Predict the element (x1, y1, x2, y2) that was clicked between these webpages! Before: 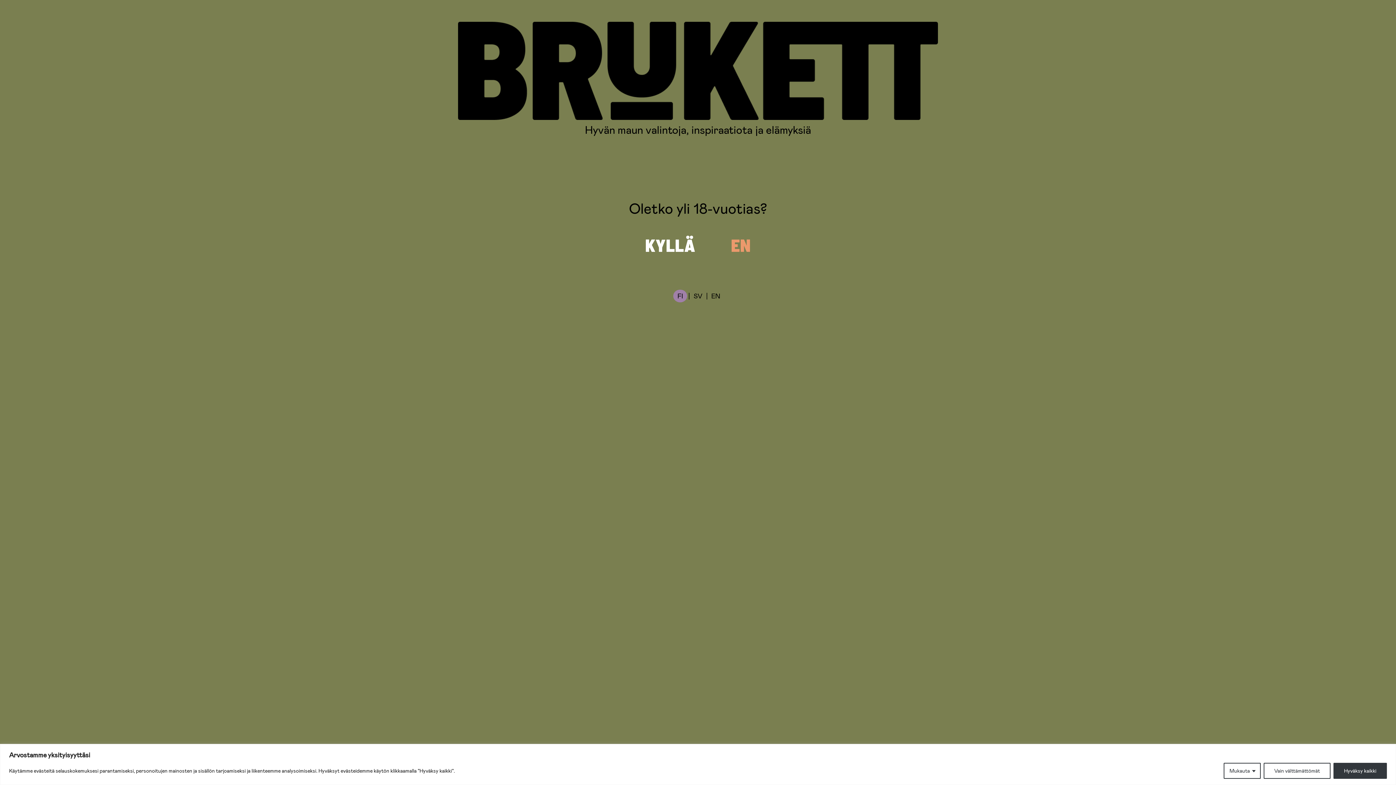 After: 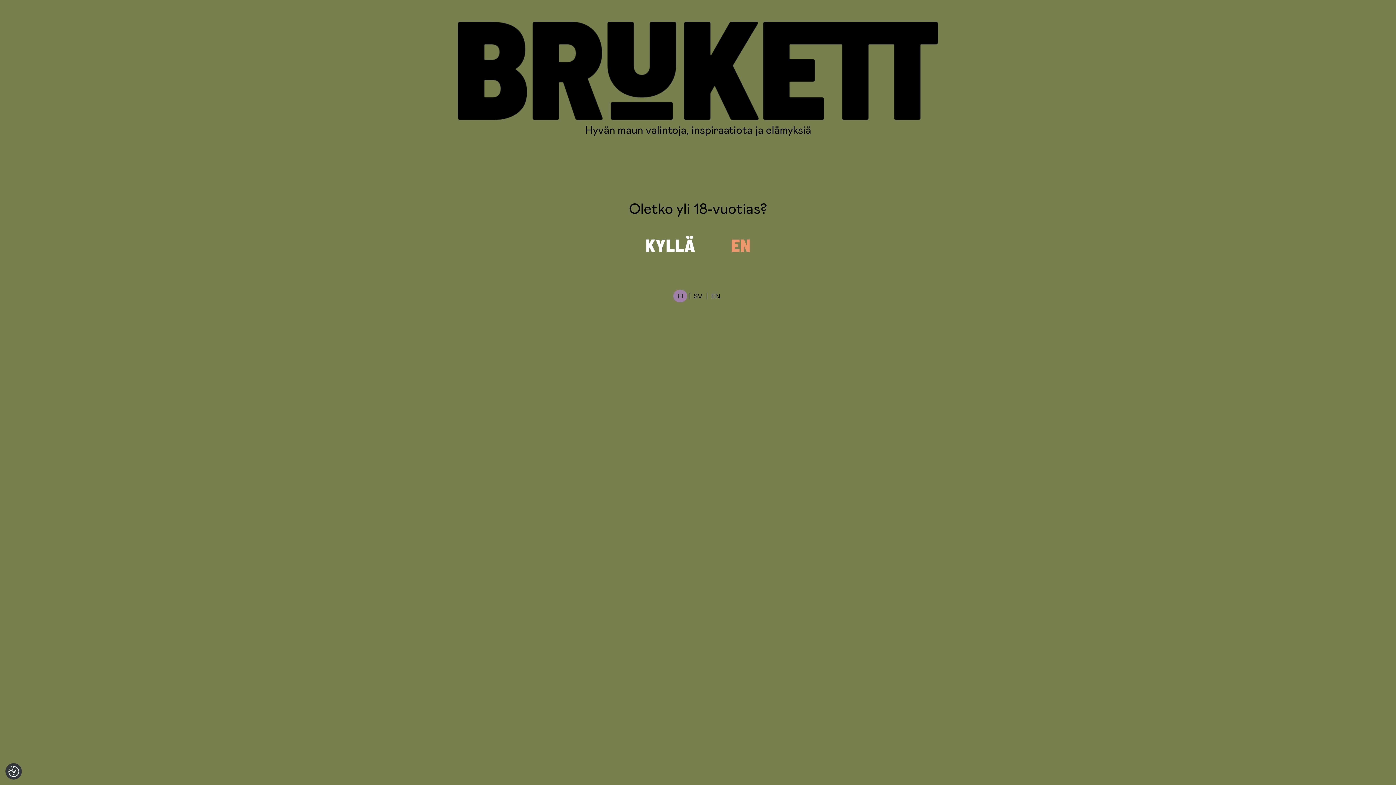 Action: bbox: (1264, 763, 1330, 779) label: Vain välttämättömät